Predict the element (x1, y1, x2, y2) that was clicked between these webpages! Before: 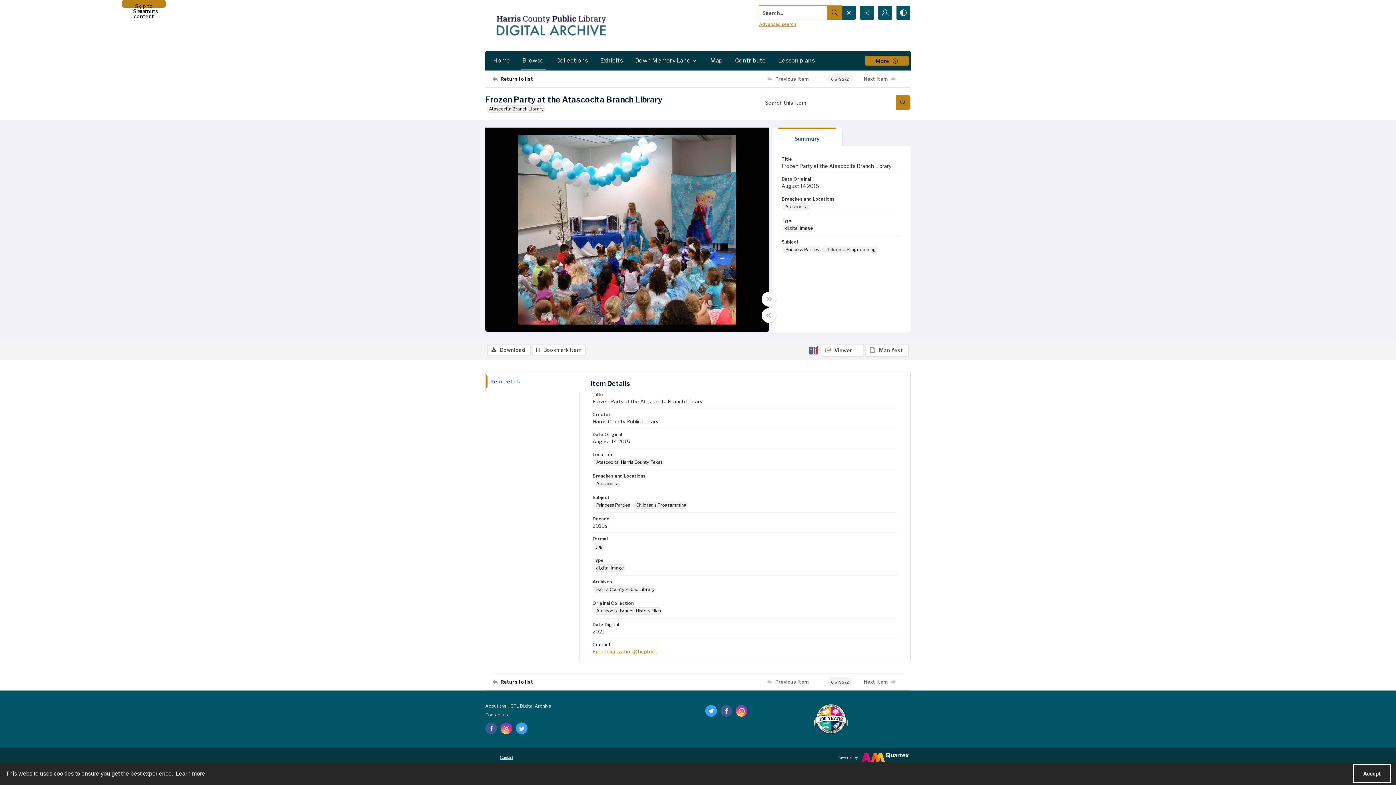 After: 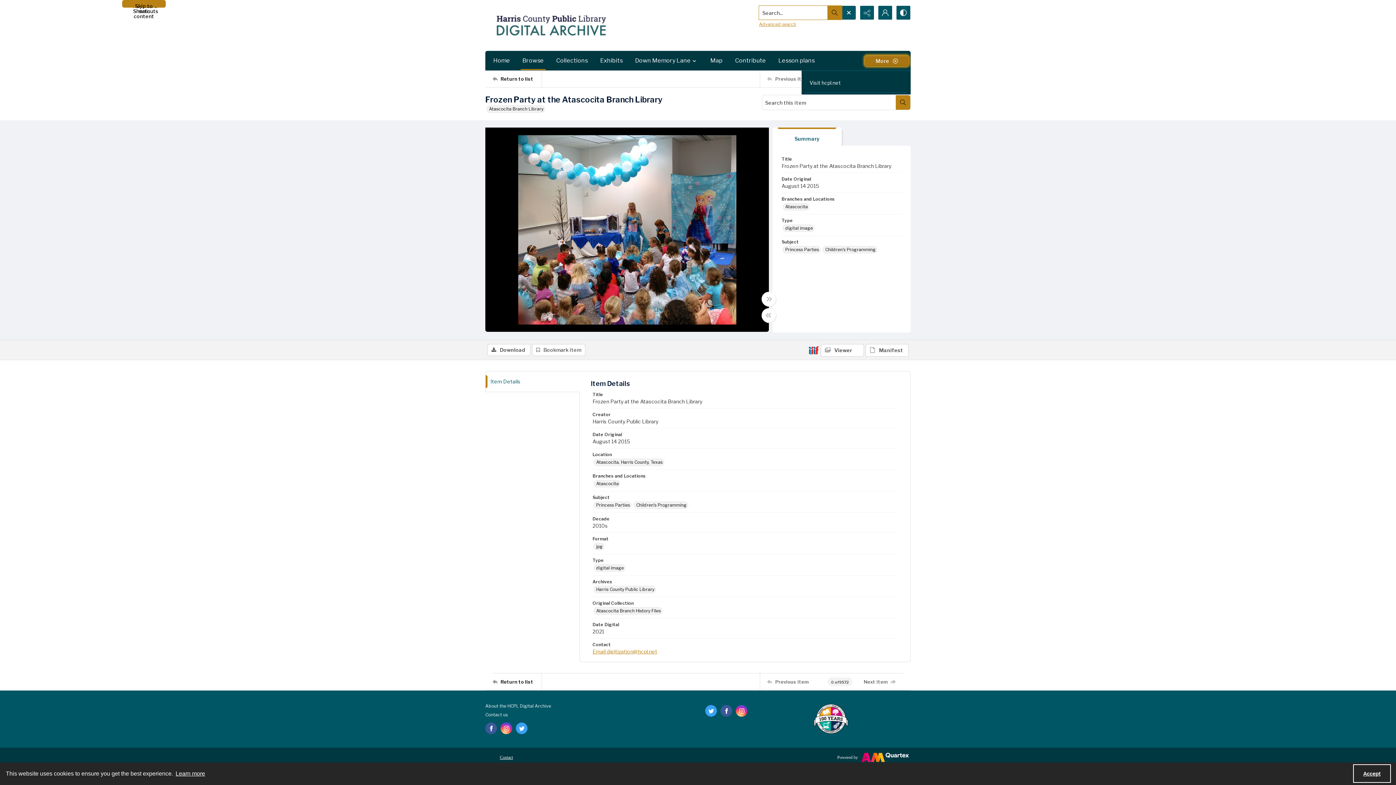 Action: bbox: (865, 55, 909, 66) label: More dropdown menu